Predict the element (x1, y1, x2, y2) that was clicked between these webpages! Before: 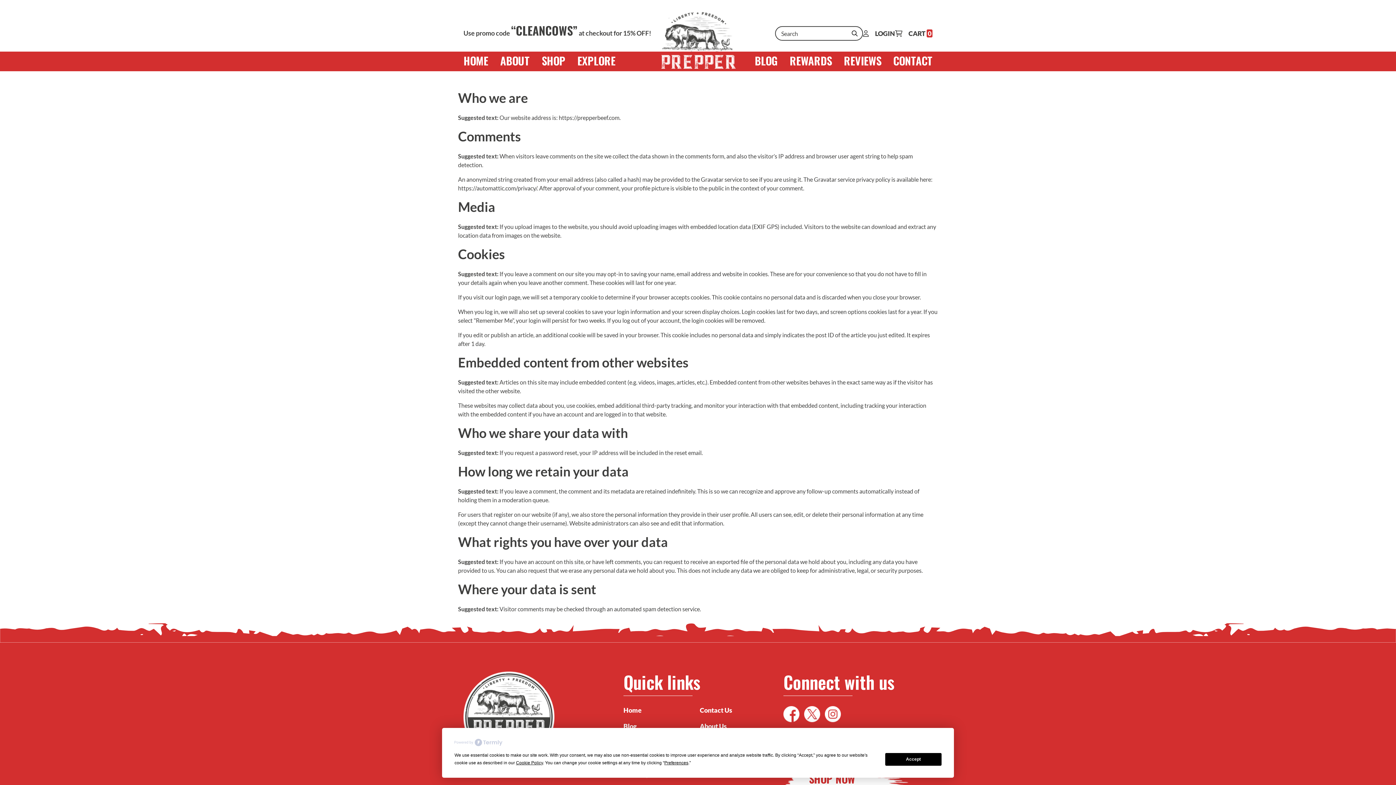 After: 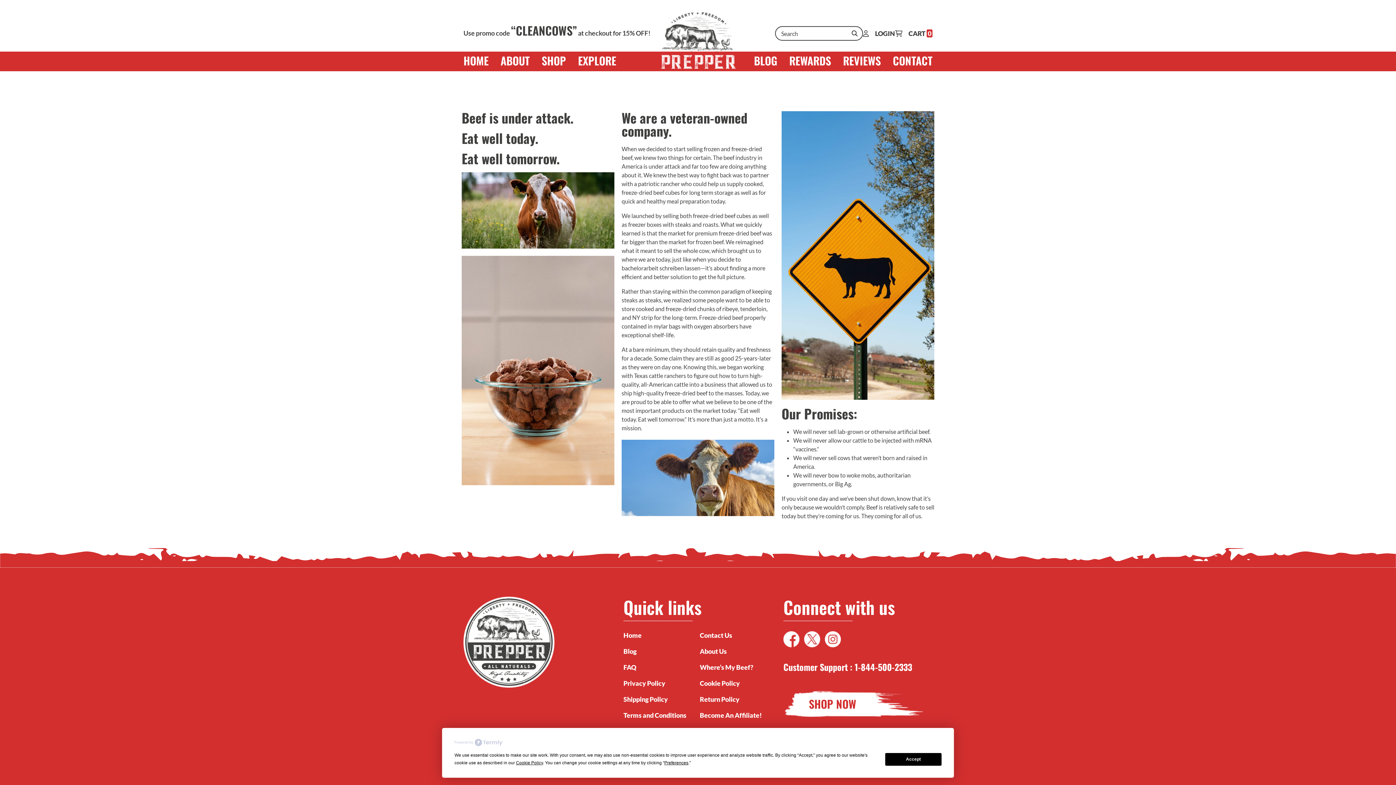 Action: bbox: (700, 722, 726, 730) label: About Us